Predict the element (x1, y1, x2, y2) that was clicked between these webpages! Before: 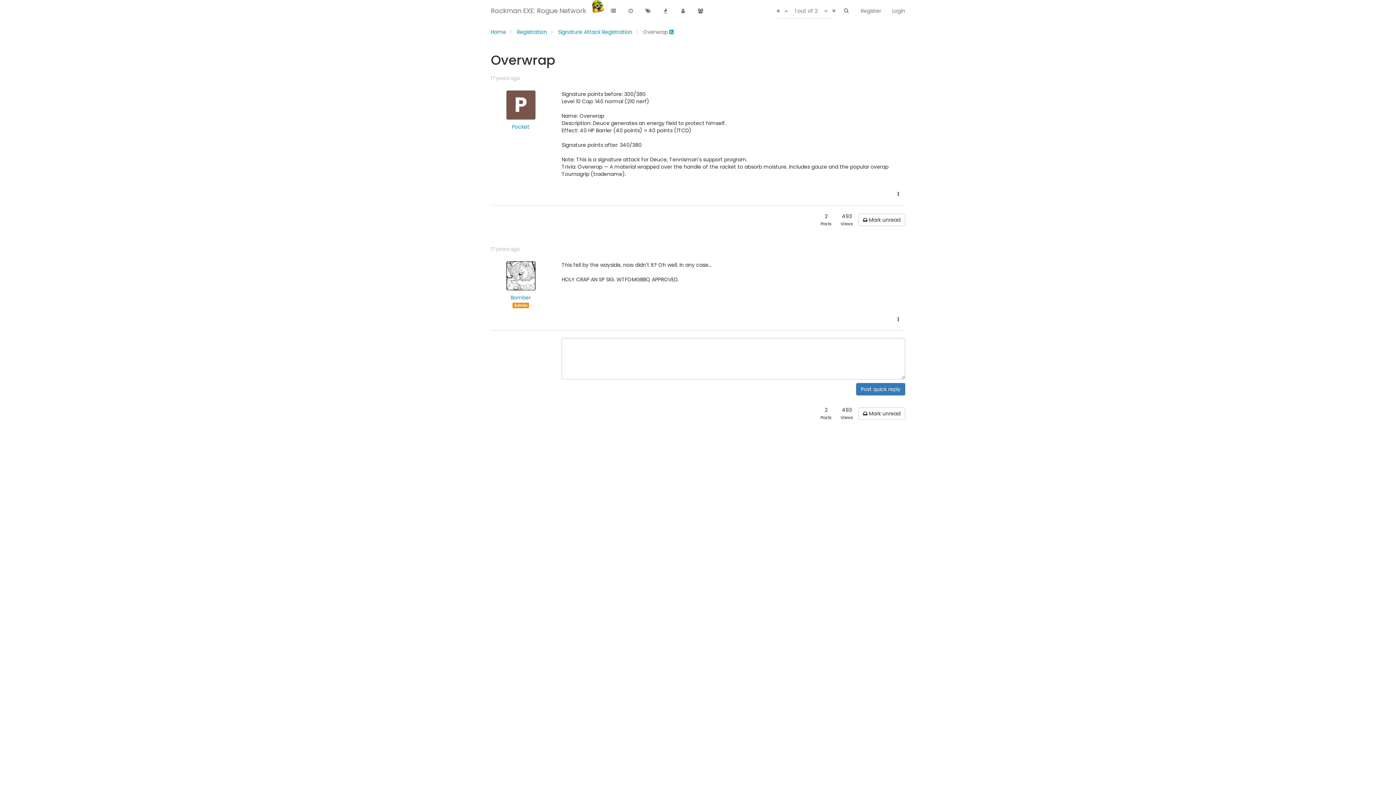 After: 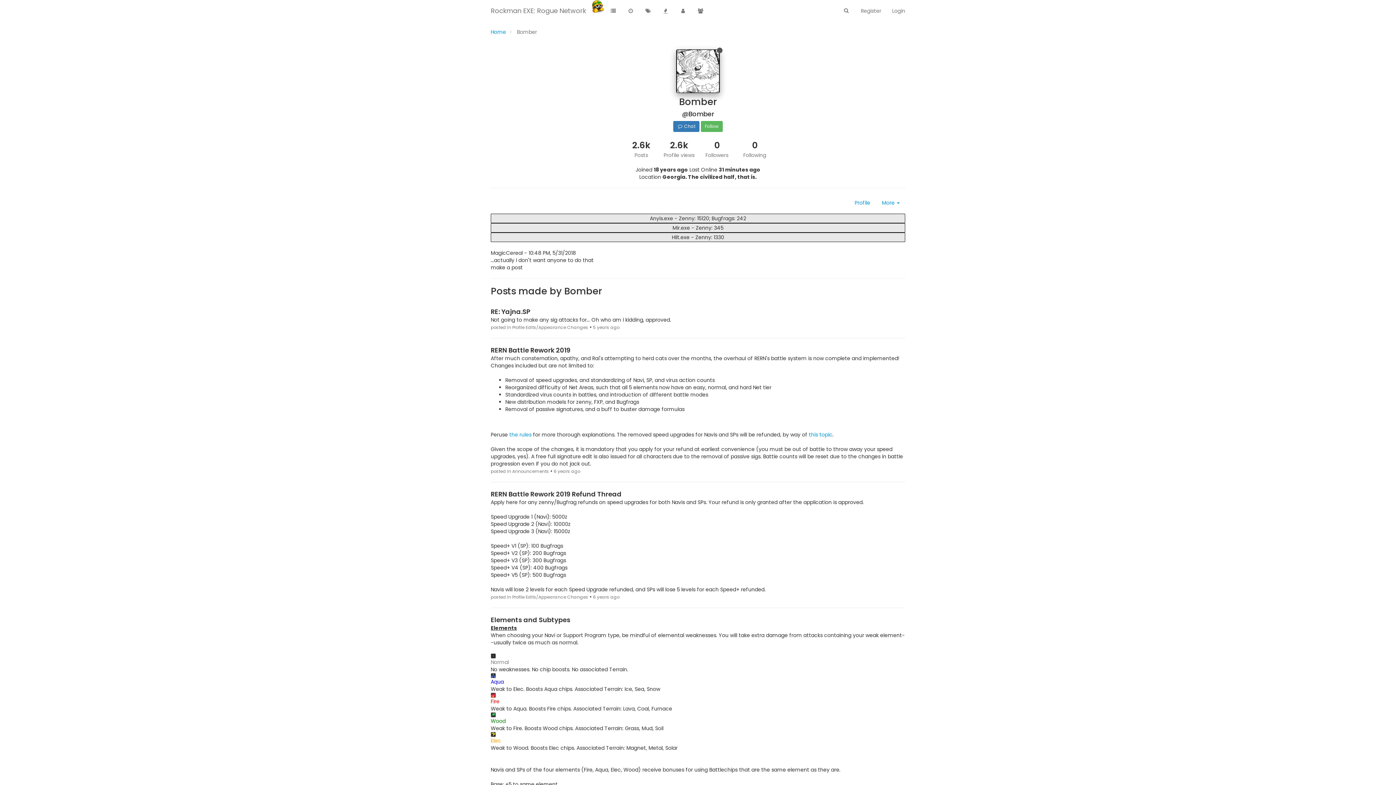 Action: bbox: (506, 261, 535, 290)